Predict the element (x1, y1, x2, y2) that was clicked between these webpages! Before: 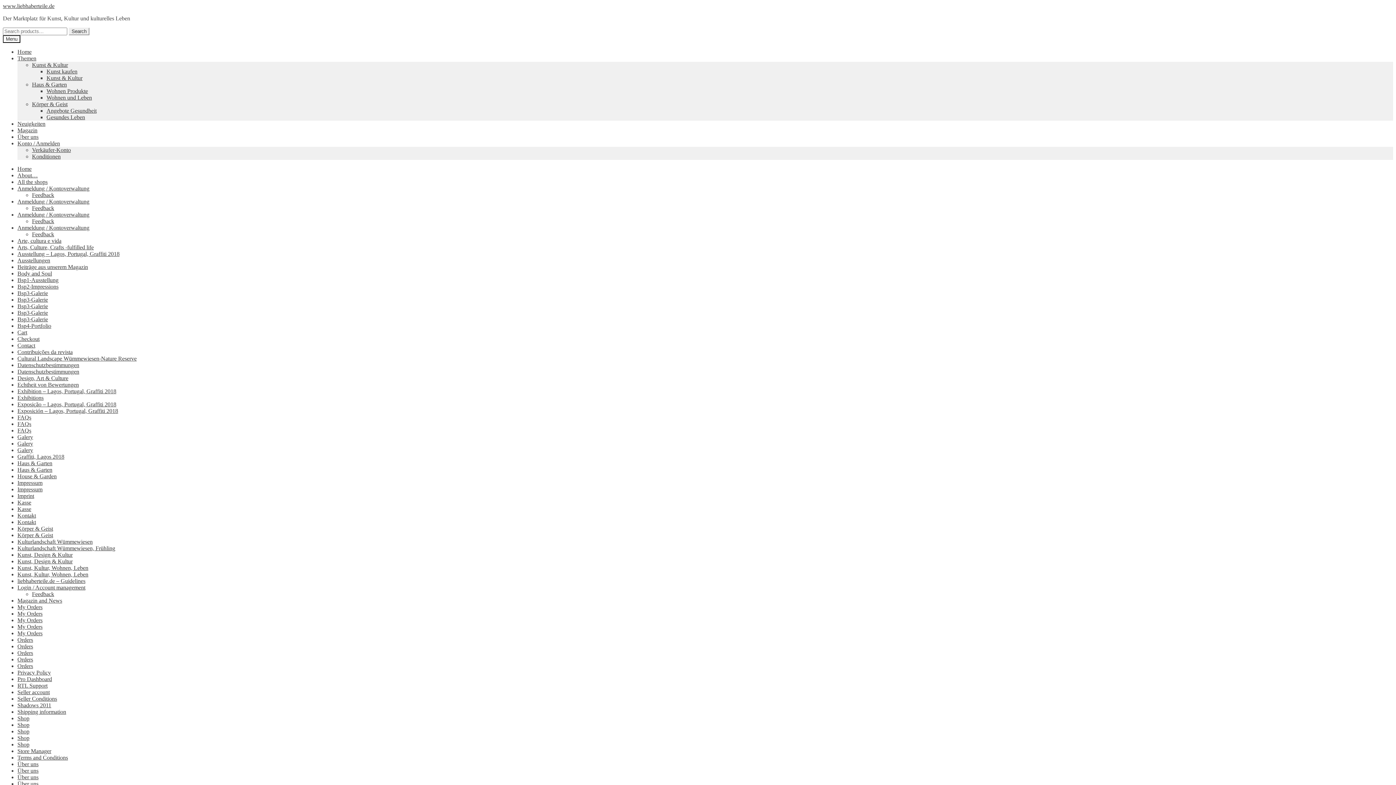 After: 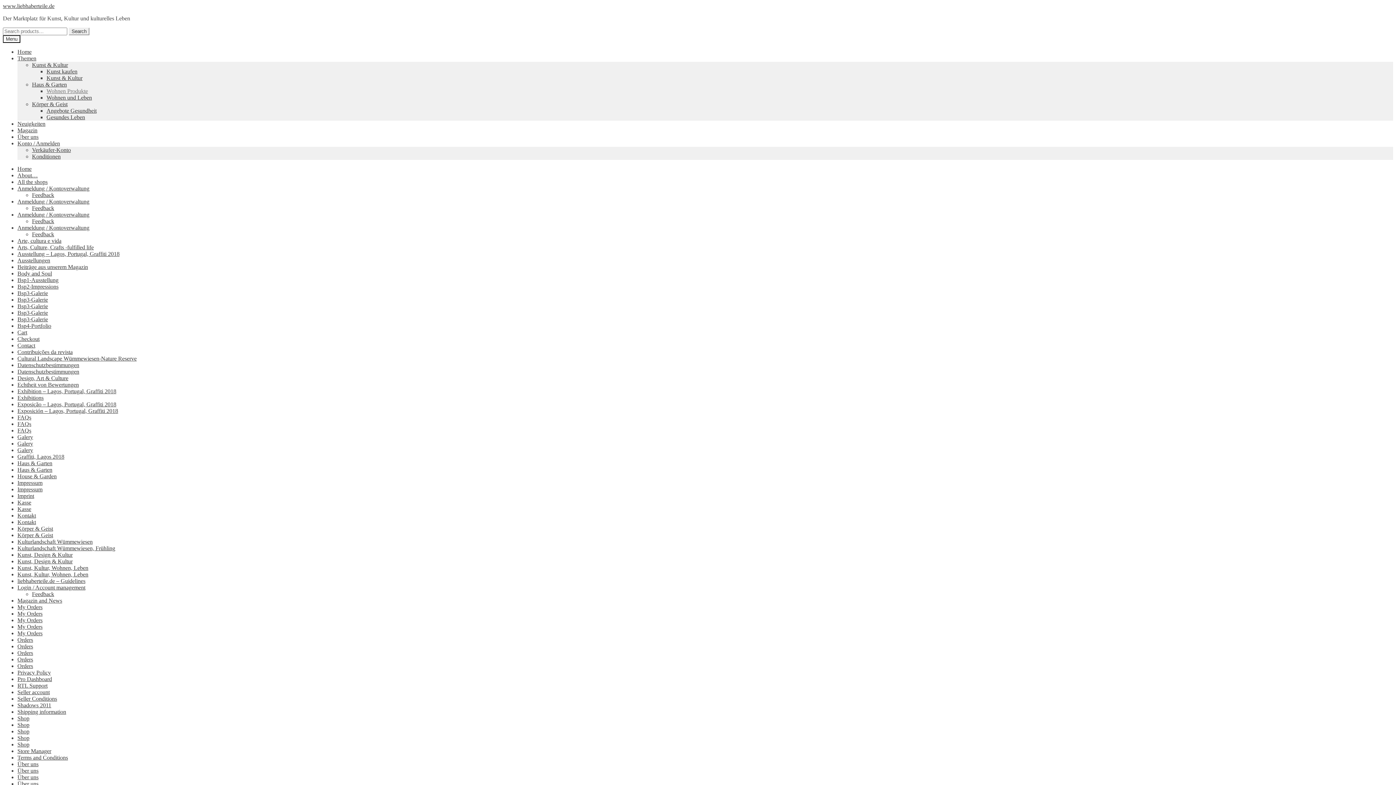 Action: bbox: (46, 88, 88, 94) label: Wohnen Produkte